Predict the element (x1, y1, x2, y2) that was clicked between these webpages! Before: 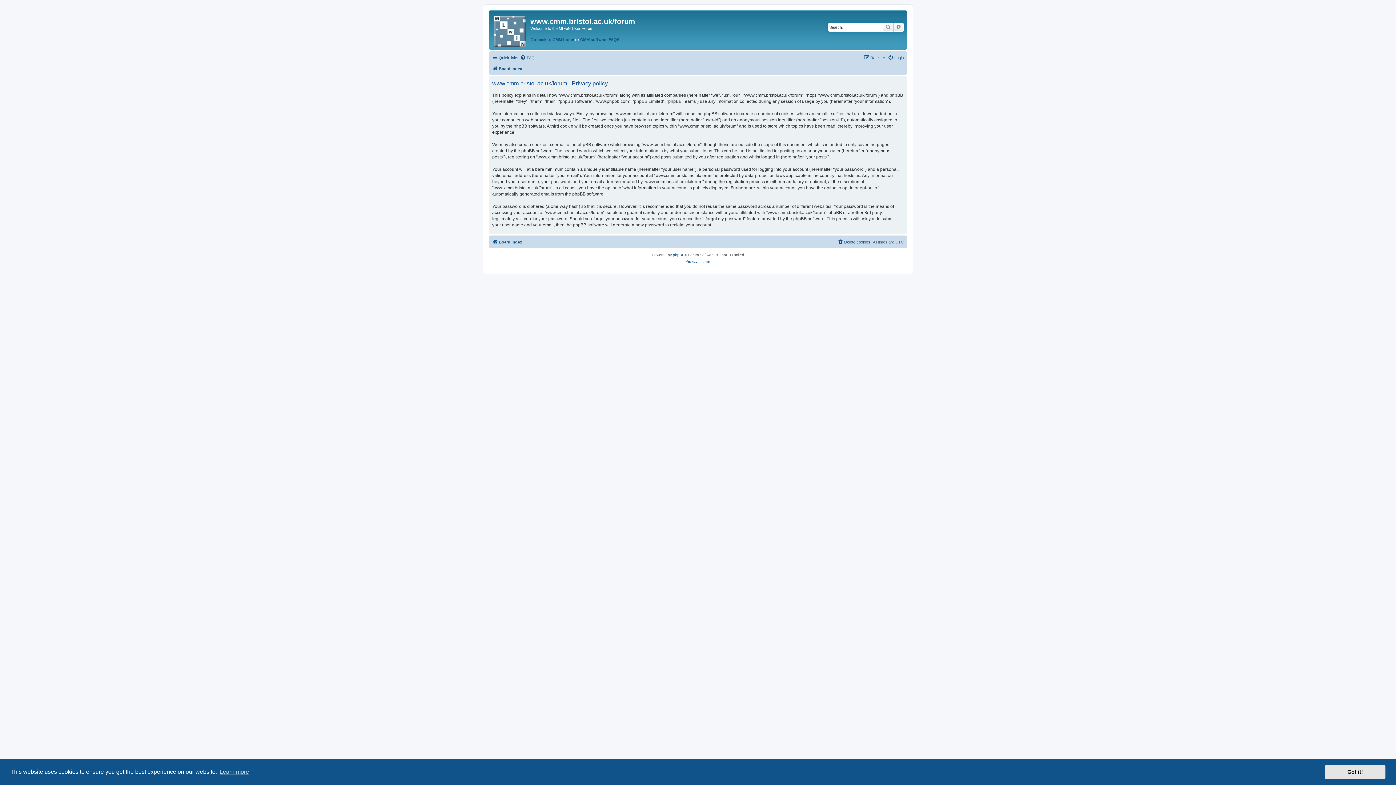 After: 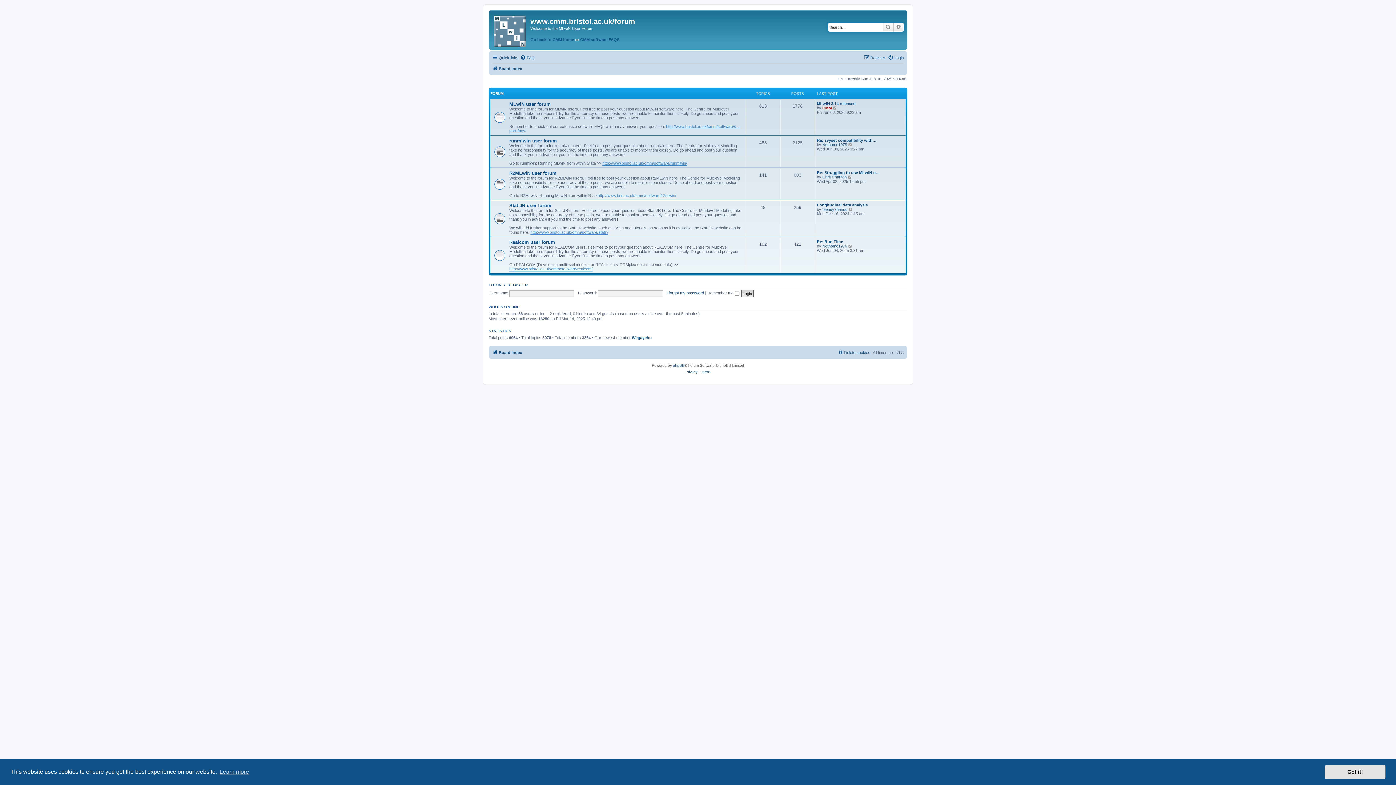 Action: label: Board index bbox: (492, 237, 522, 246)